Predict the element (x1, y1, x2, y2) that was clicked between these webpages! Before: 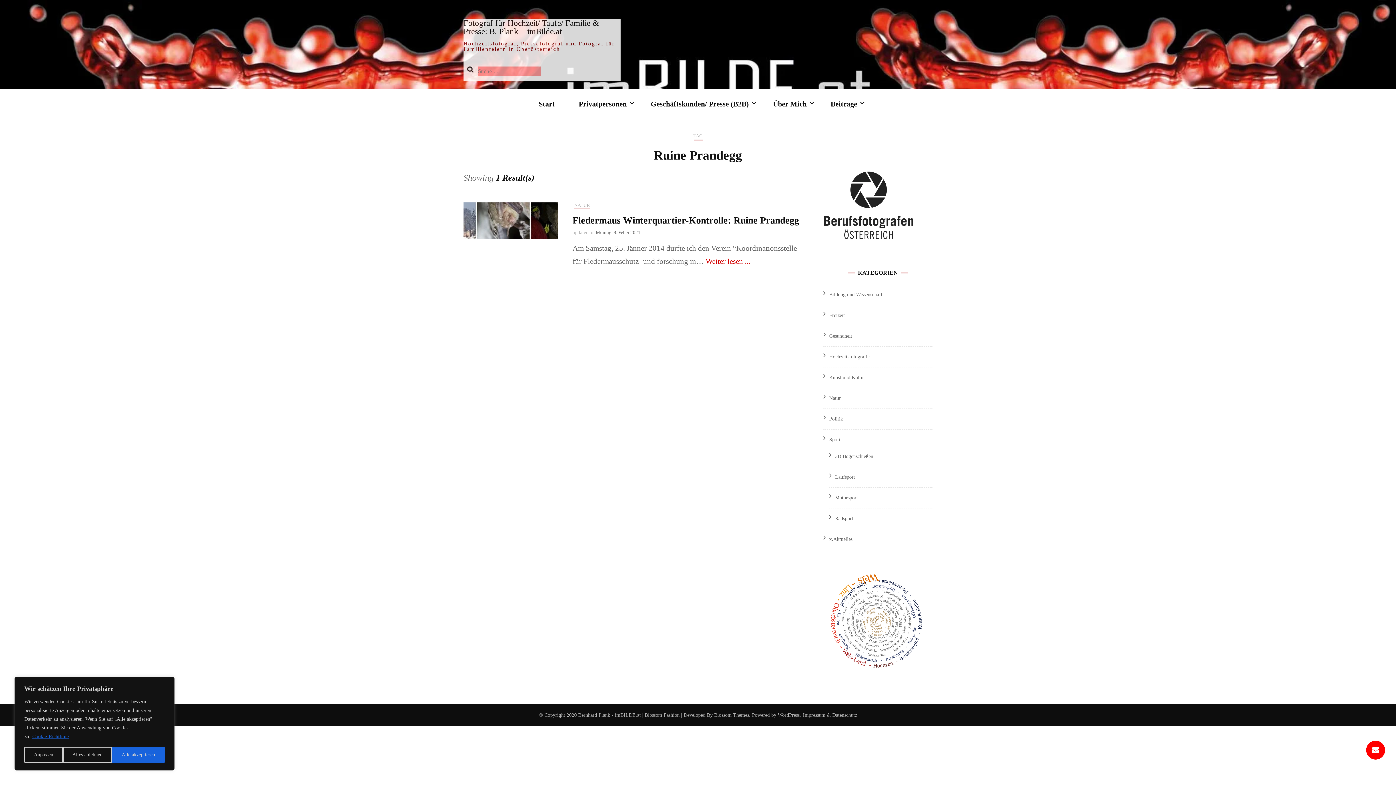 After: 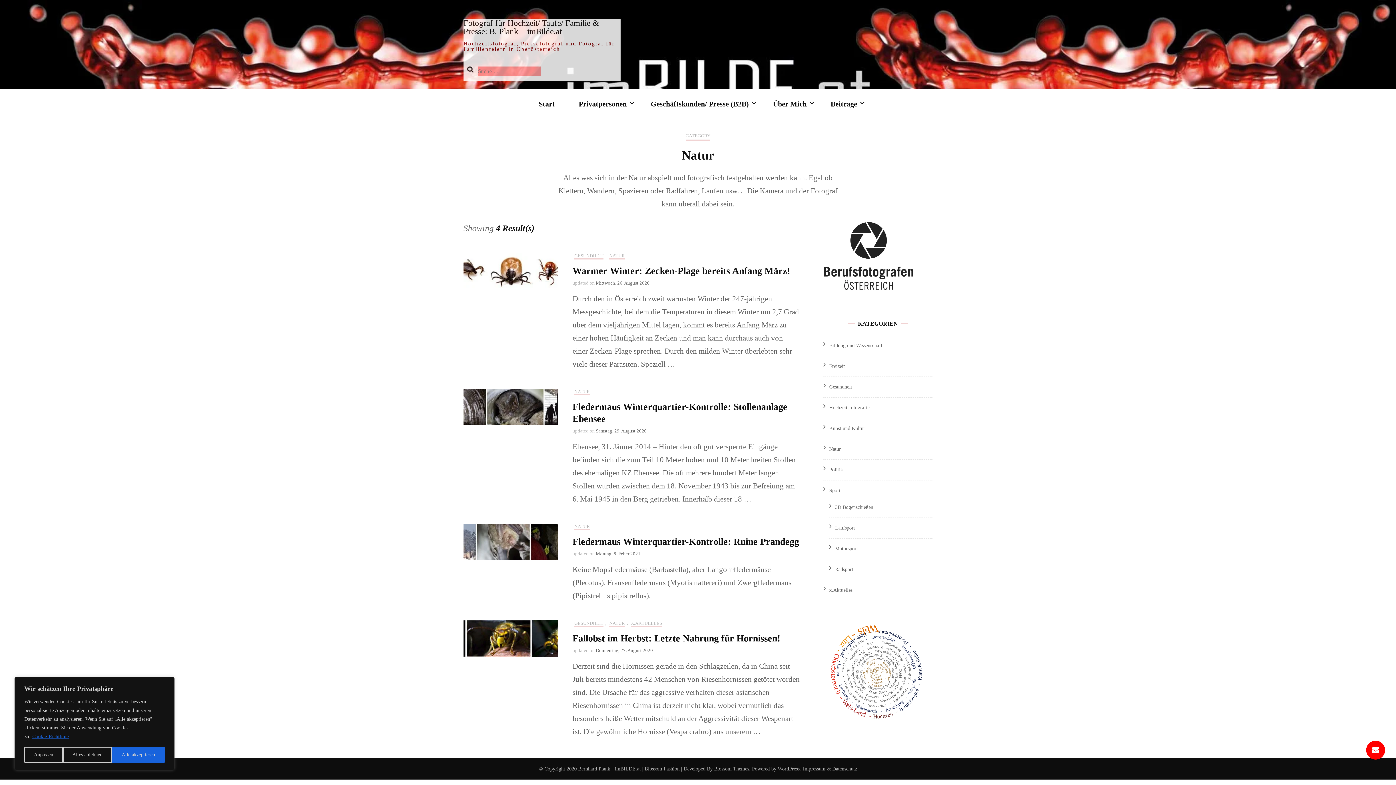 Action: bbox: (829, 395, 841, 401) label: Natur